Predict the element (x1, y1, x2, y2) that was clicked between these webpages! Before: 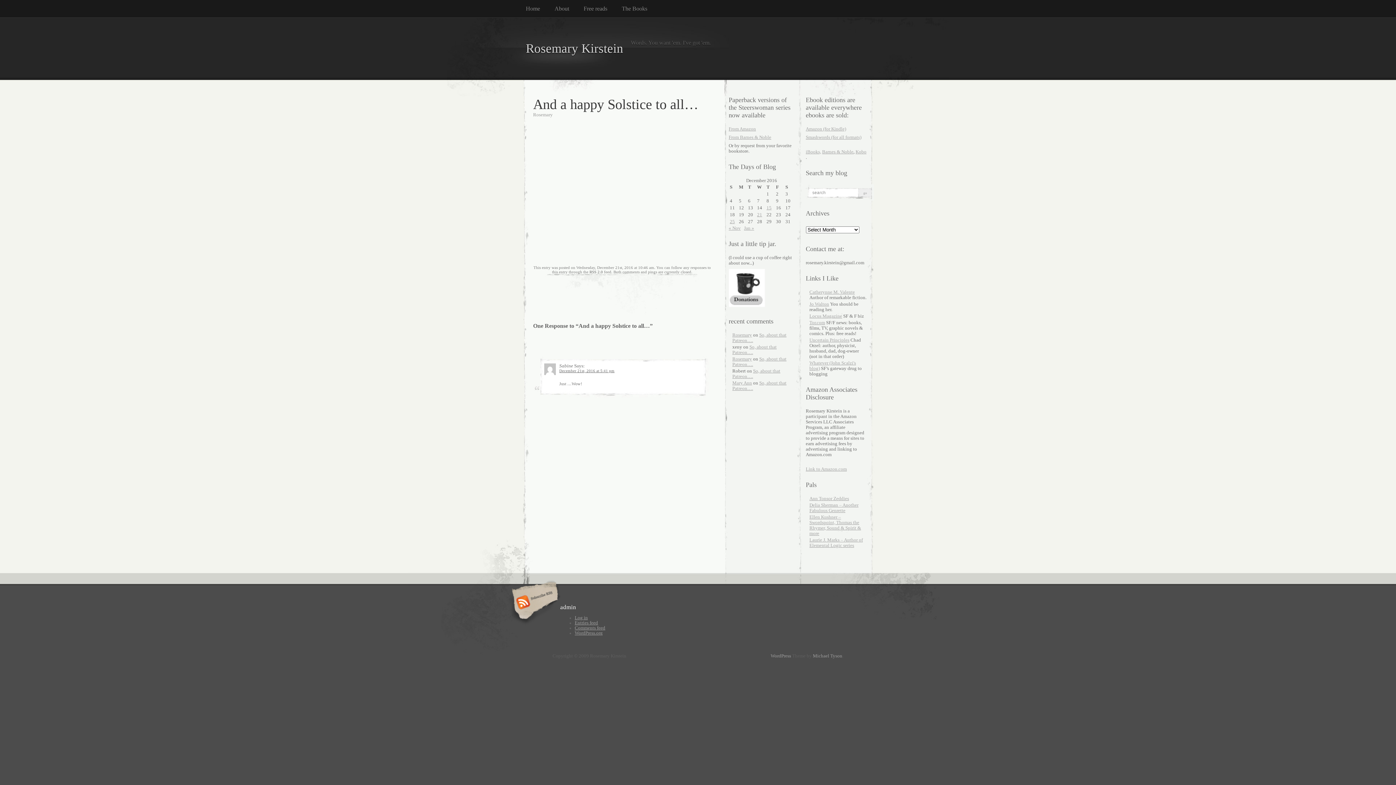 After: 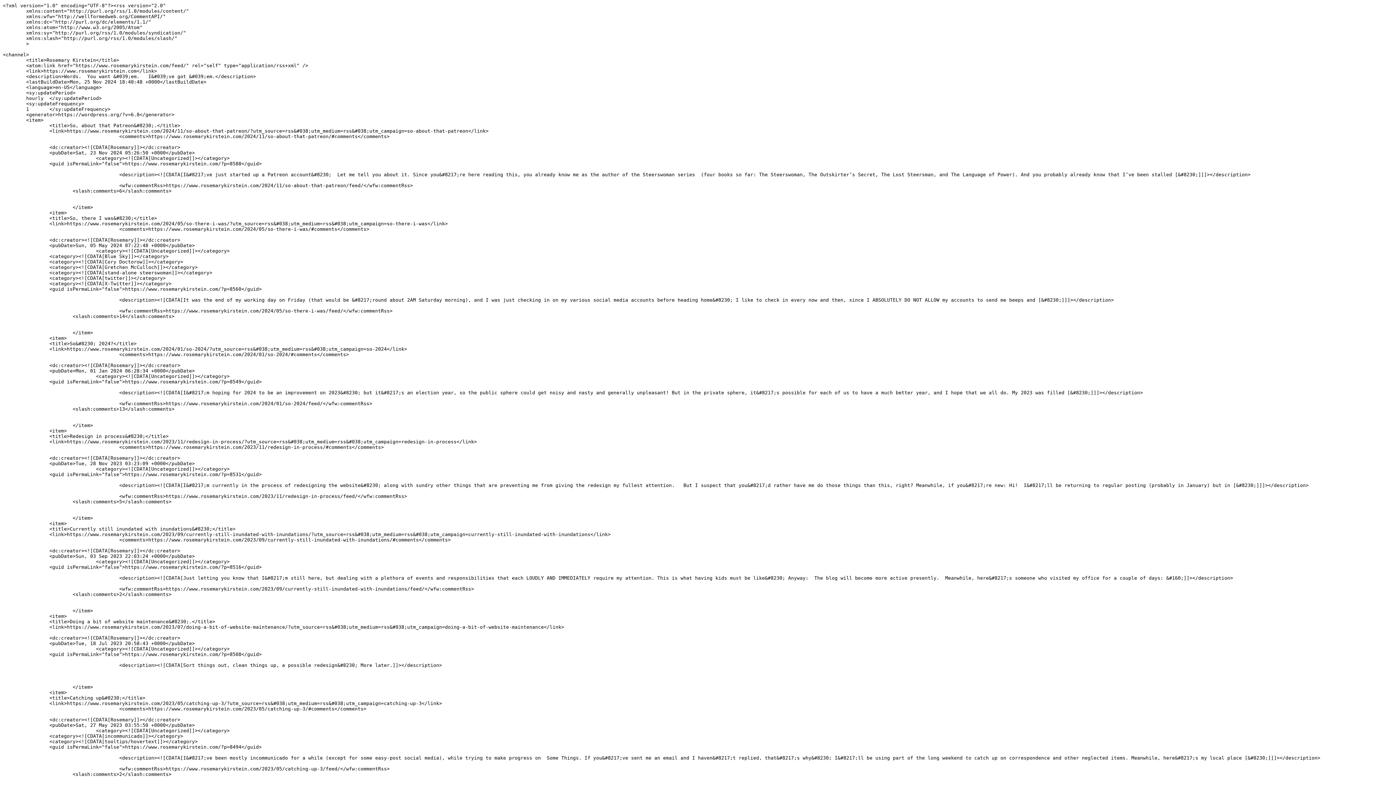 Action: bbox: (574, 620, 598, 625) label: Entries feed